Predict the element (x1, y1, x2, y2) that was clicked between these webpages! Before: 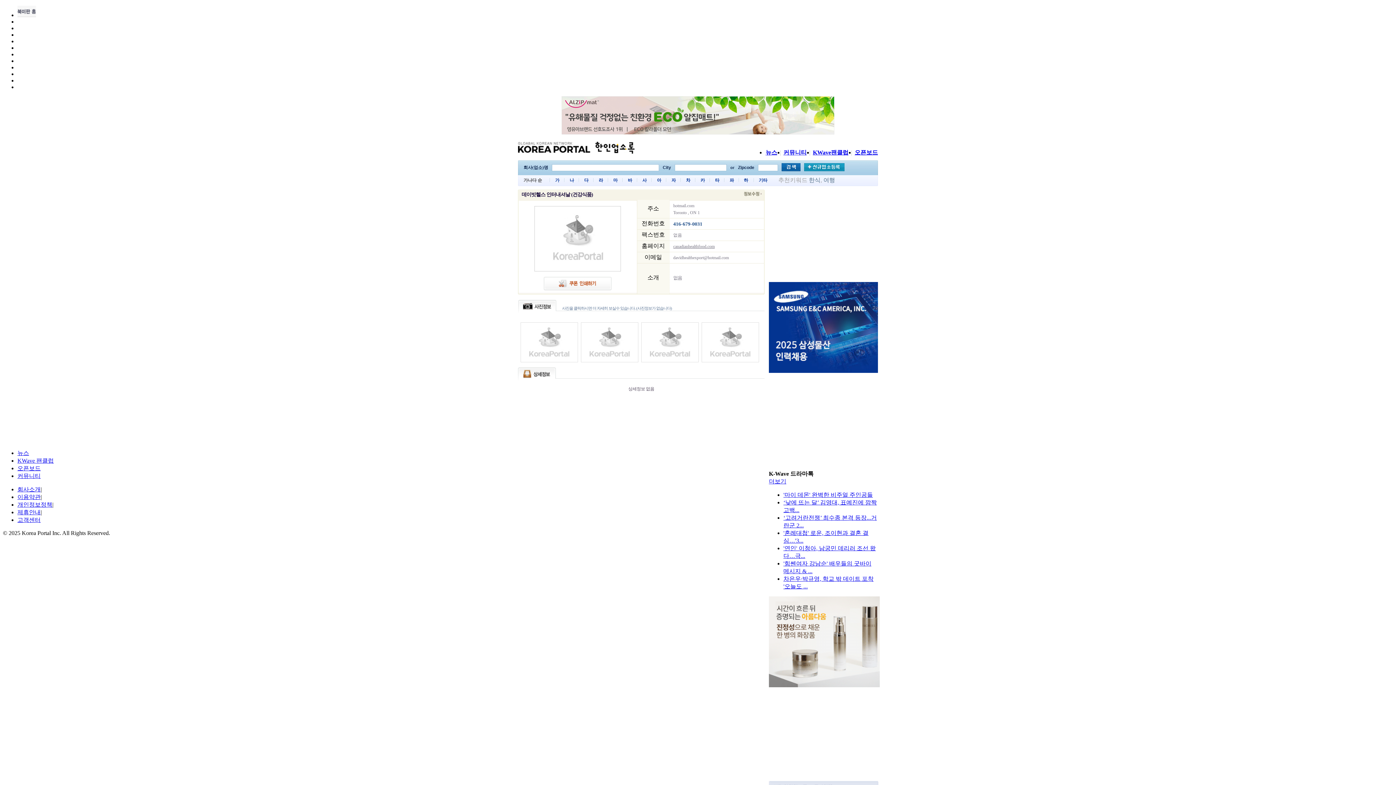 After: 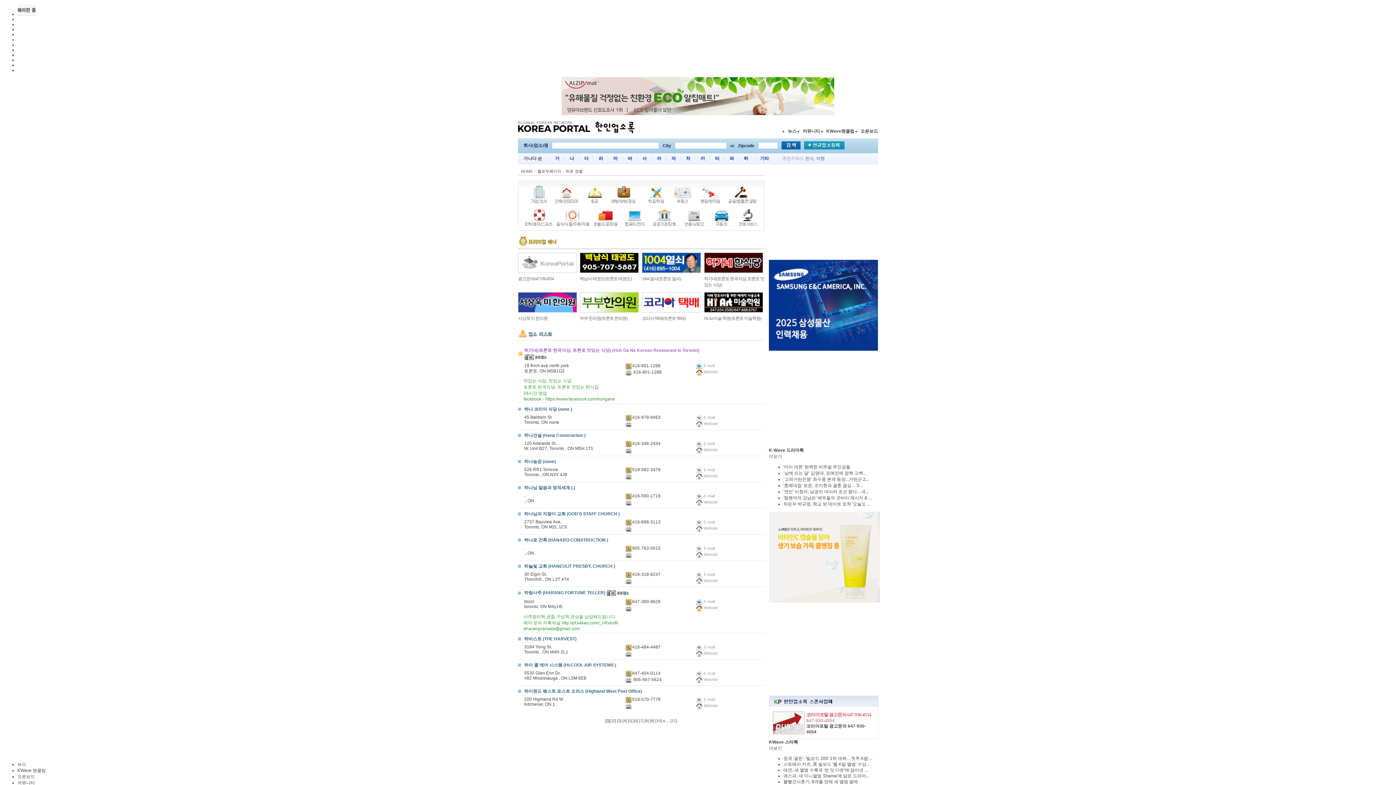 Action: label: 하 bbox: (744, 177, 748, 182)